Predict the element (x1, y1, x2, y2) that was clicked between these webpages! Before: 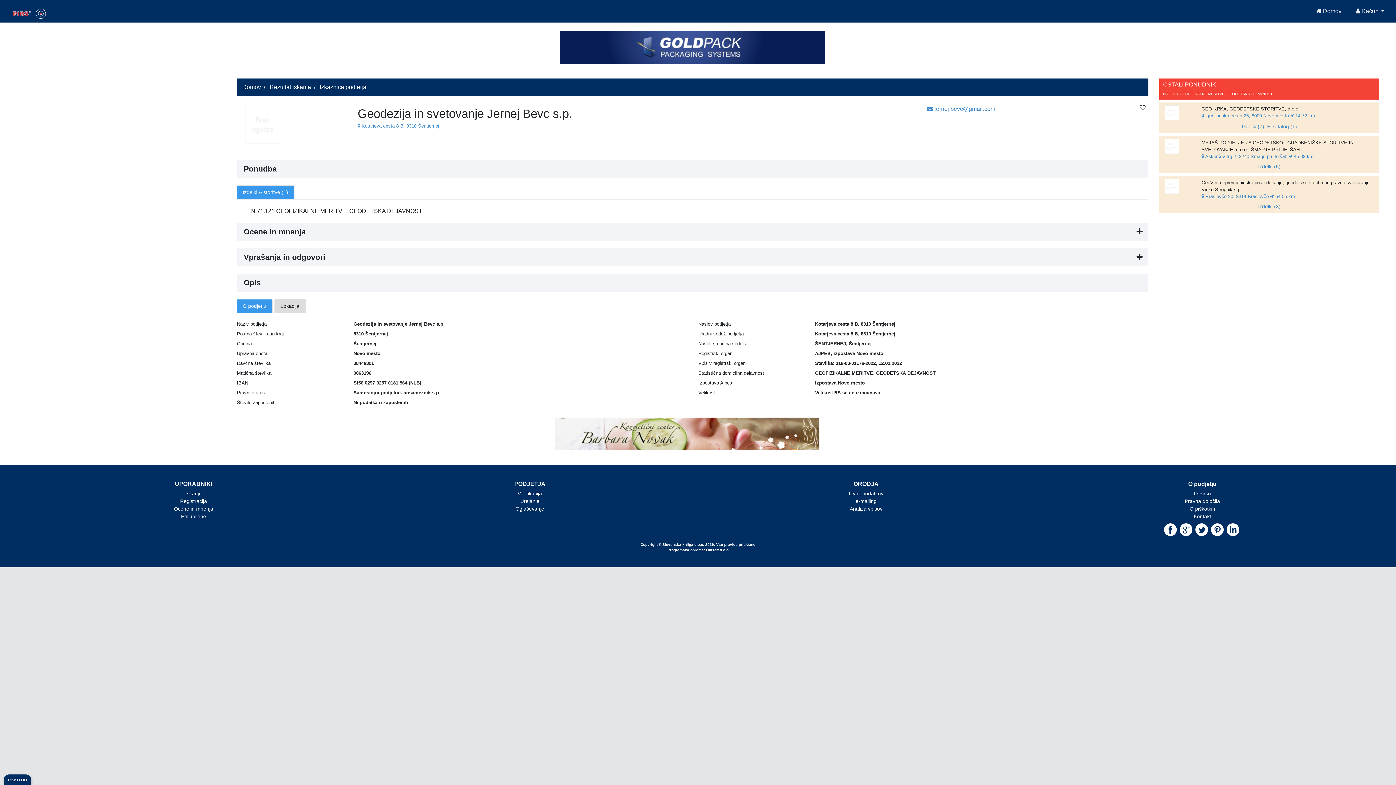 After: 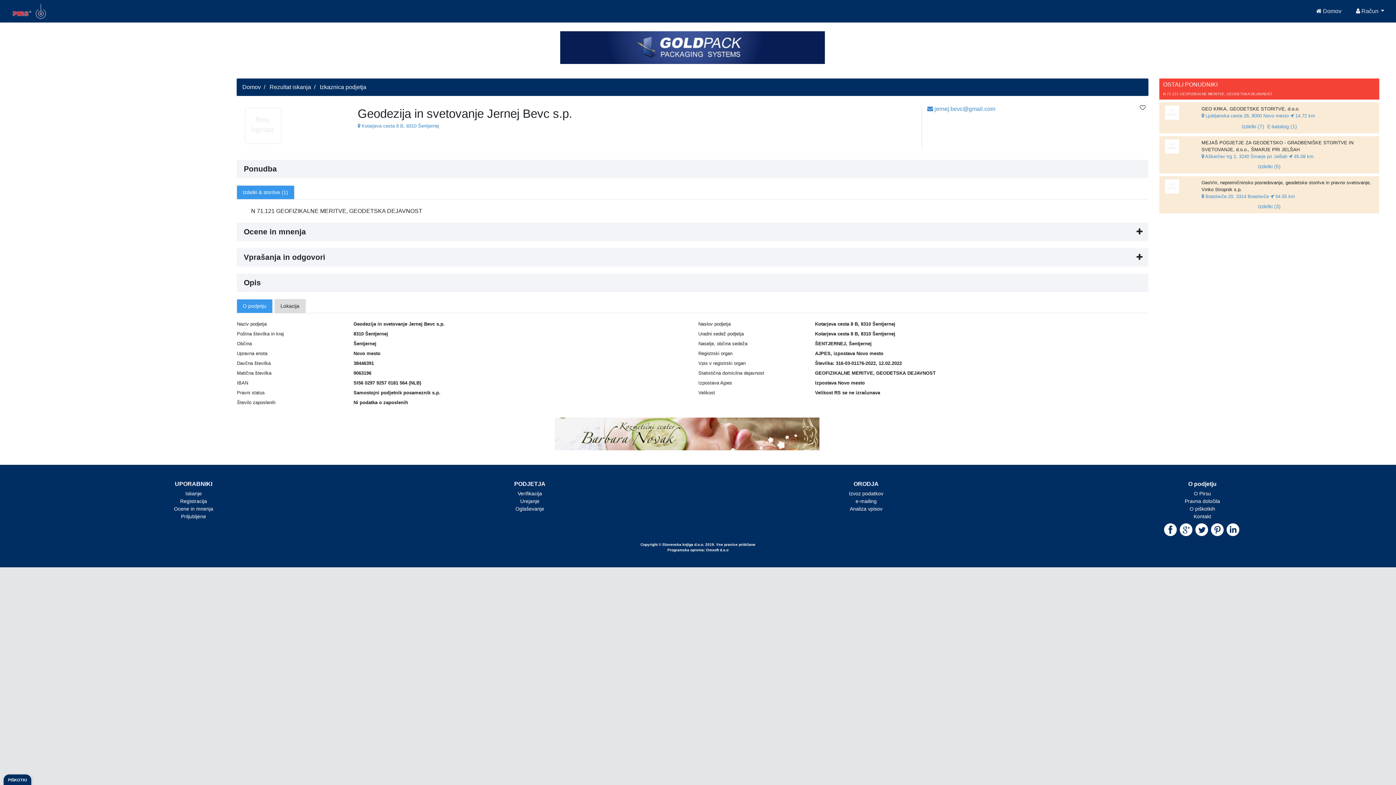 Action: bbox: (185, 481, 201, 487) label: Iskanje